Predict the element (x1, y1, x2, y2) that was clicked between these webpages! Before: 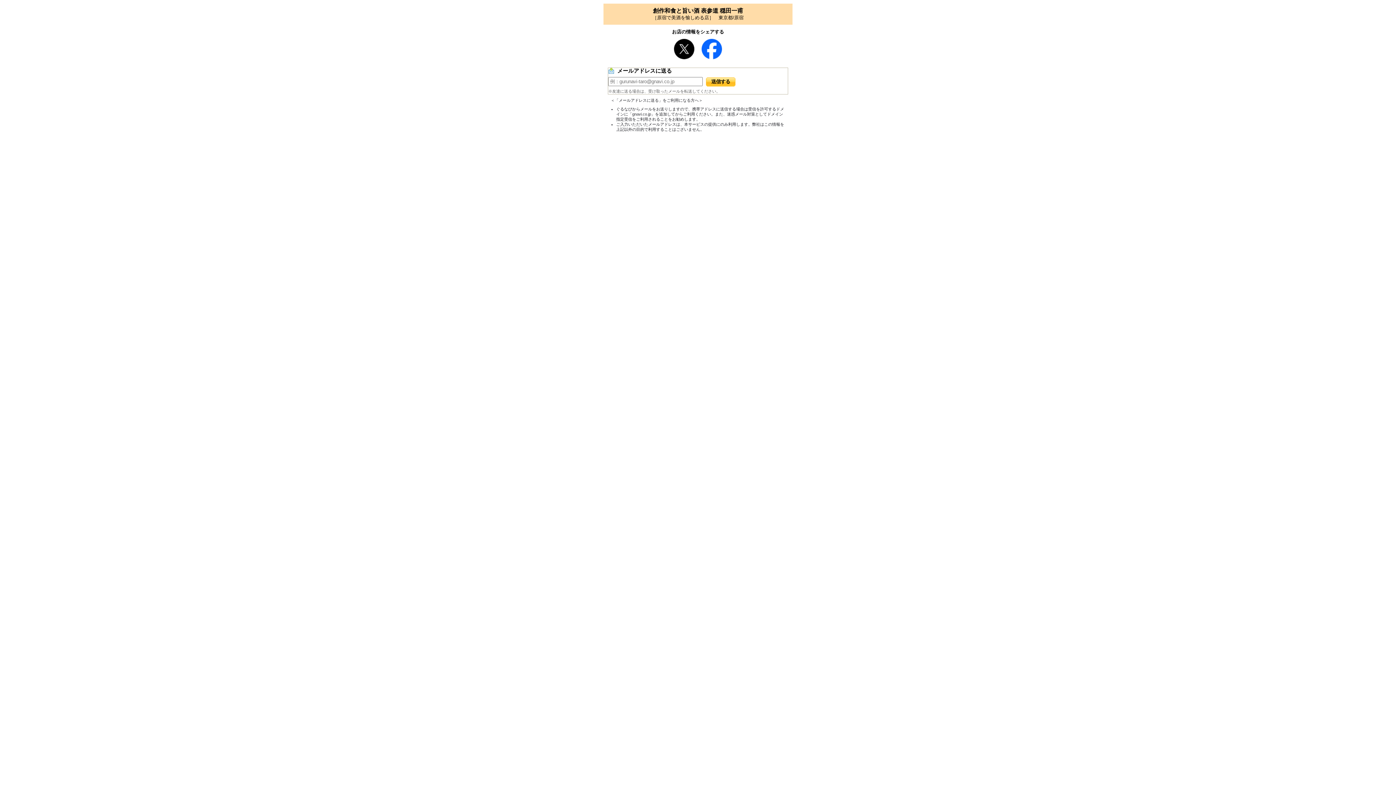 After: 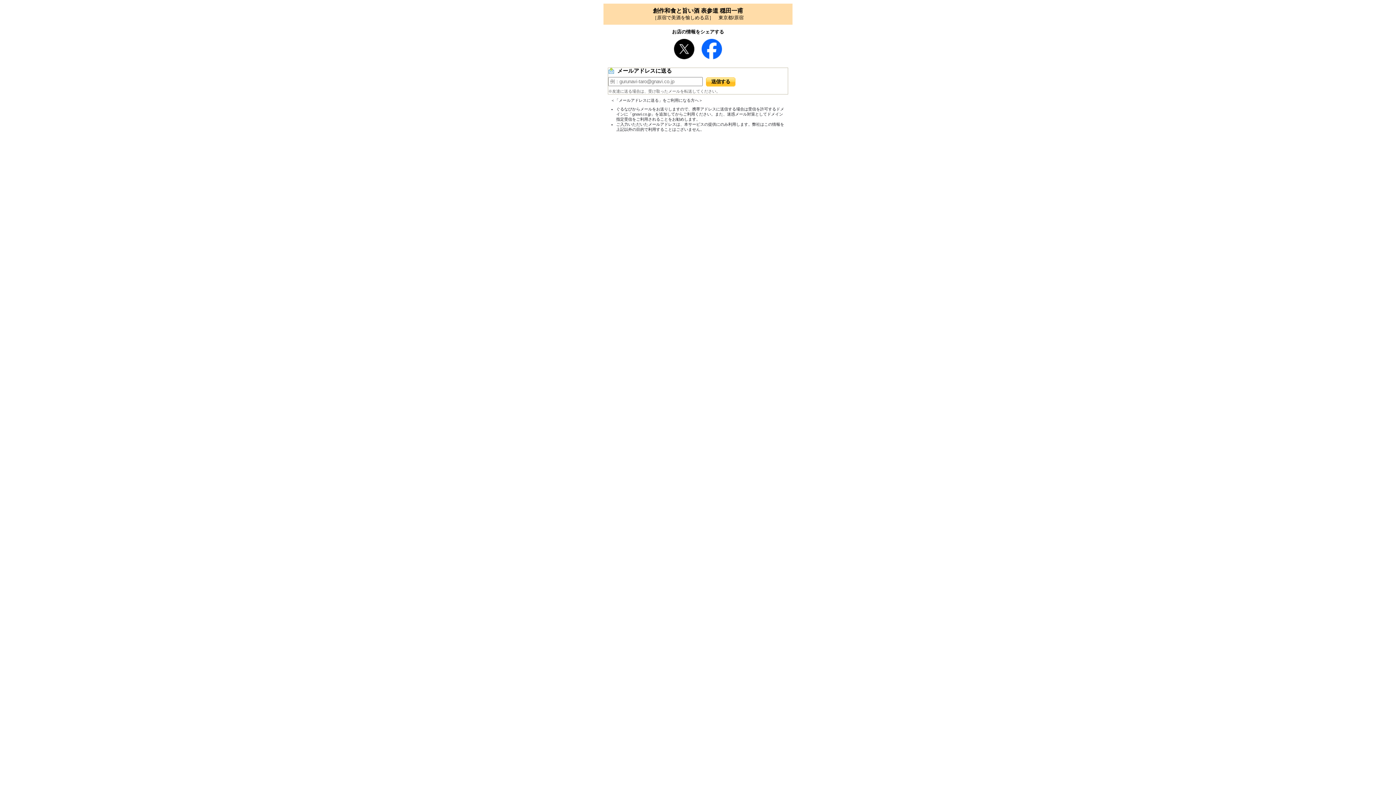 Action: bbox: (701, 54, 722, 60)